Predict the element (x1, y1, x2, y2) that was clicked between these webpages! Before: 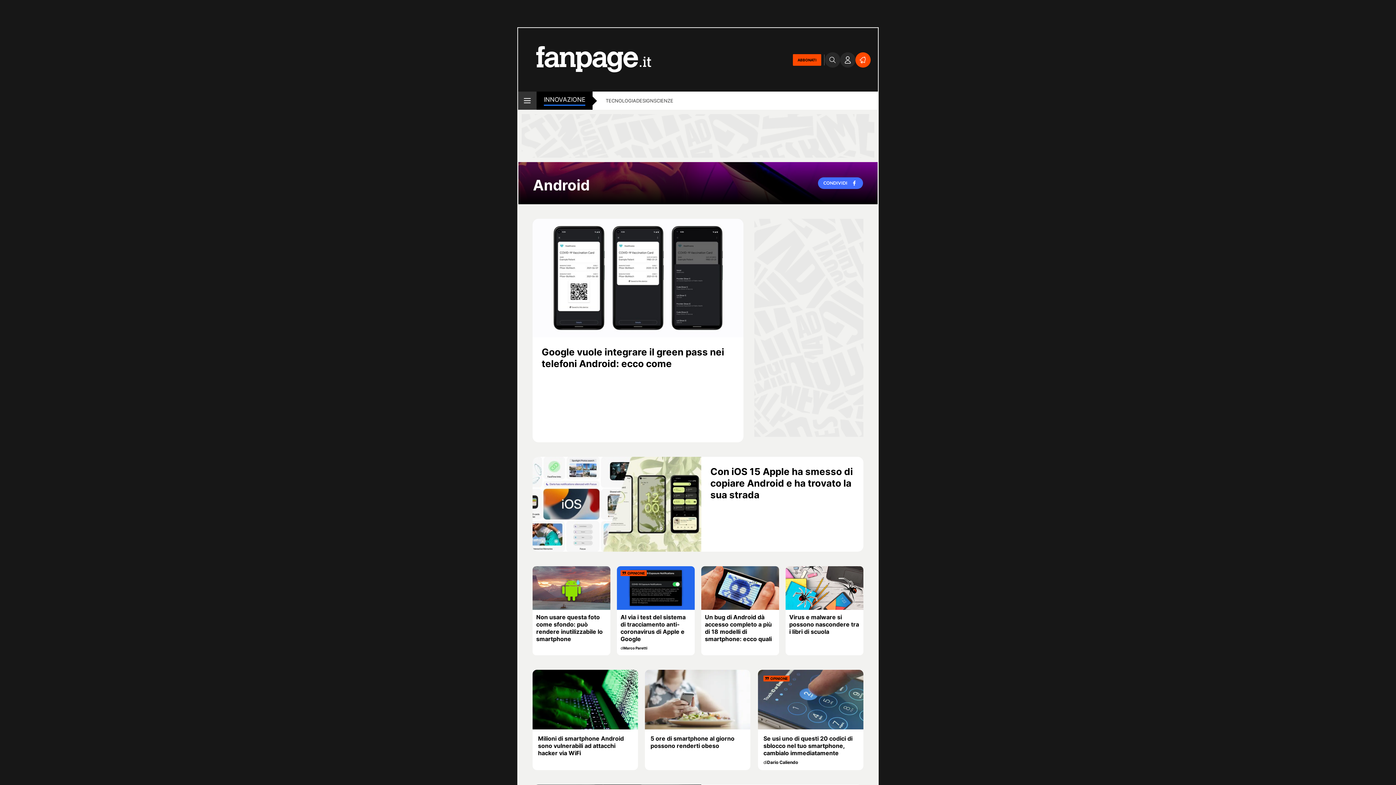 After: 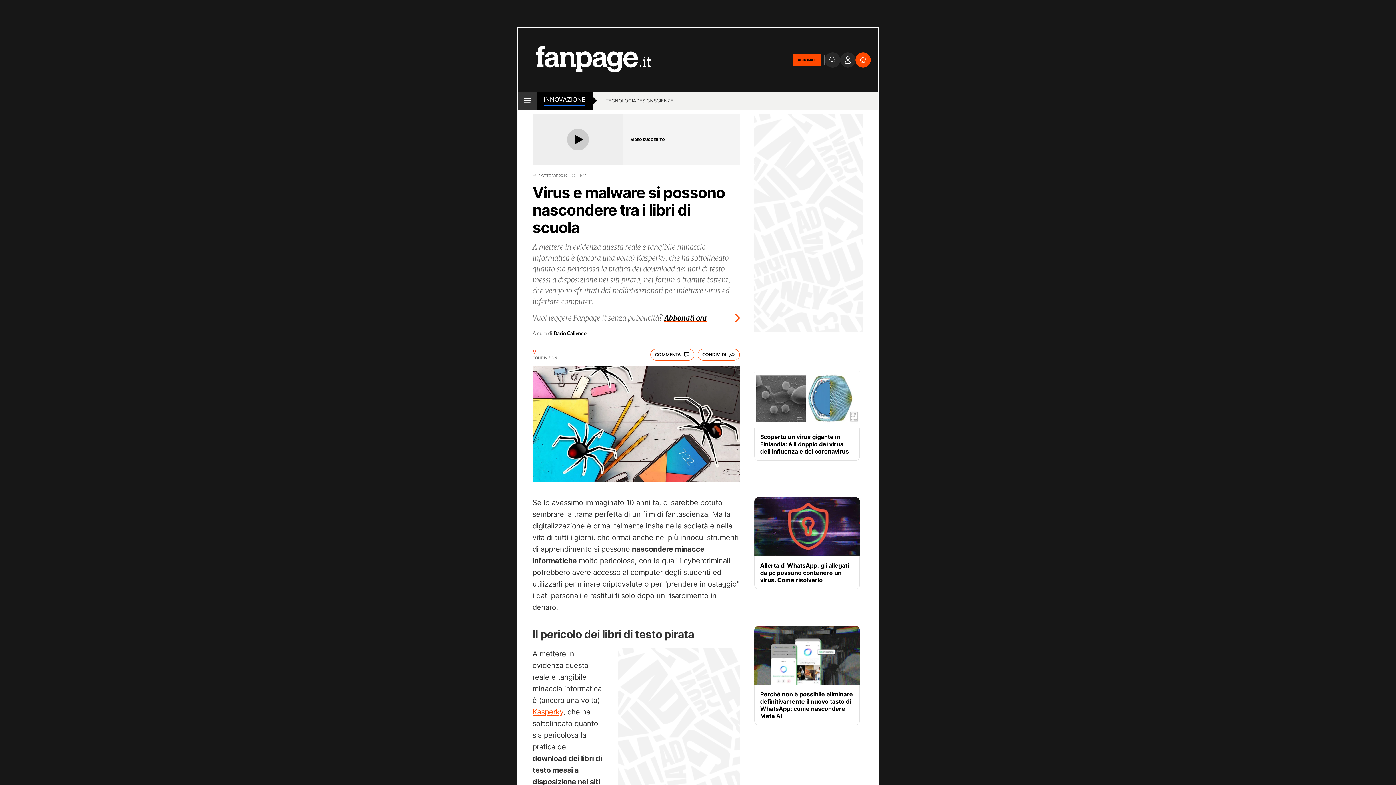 Action: label: Virus e malware si possono nascondere tra i libri di scuola bbox: (789, 613, 859, 635)